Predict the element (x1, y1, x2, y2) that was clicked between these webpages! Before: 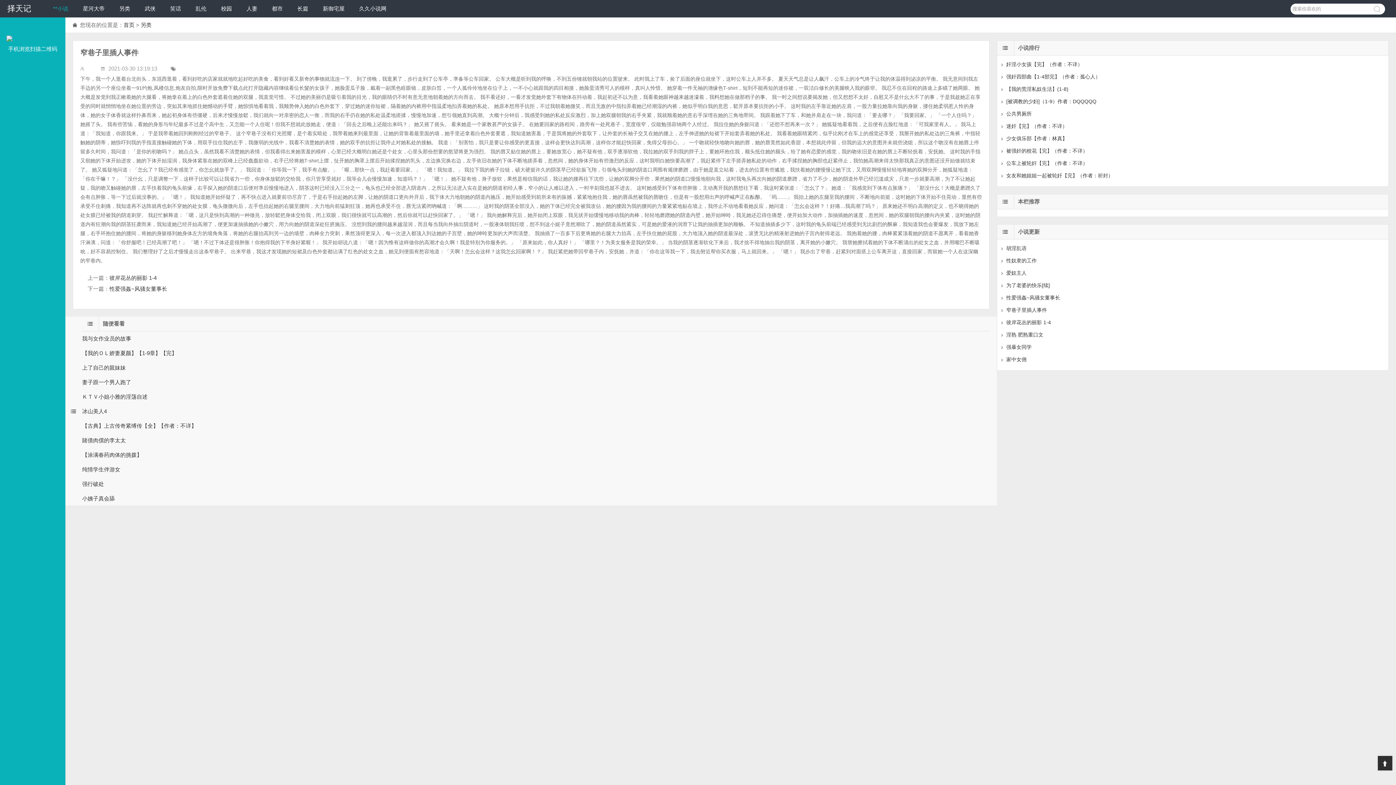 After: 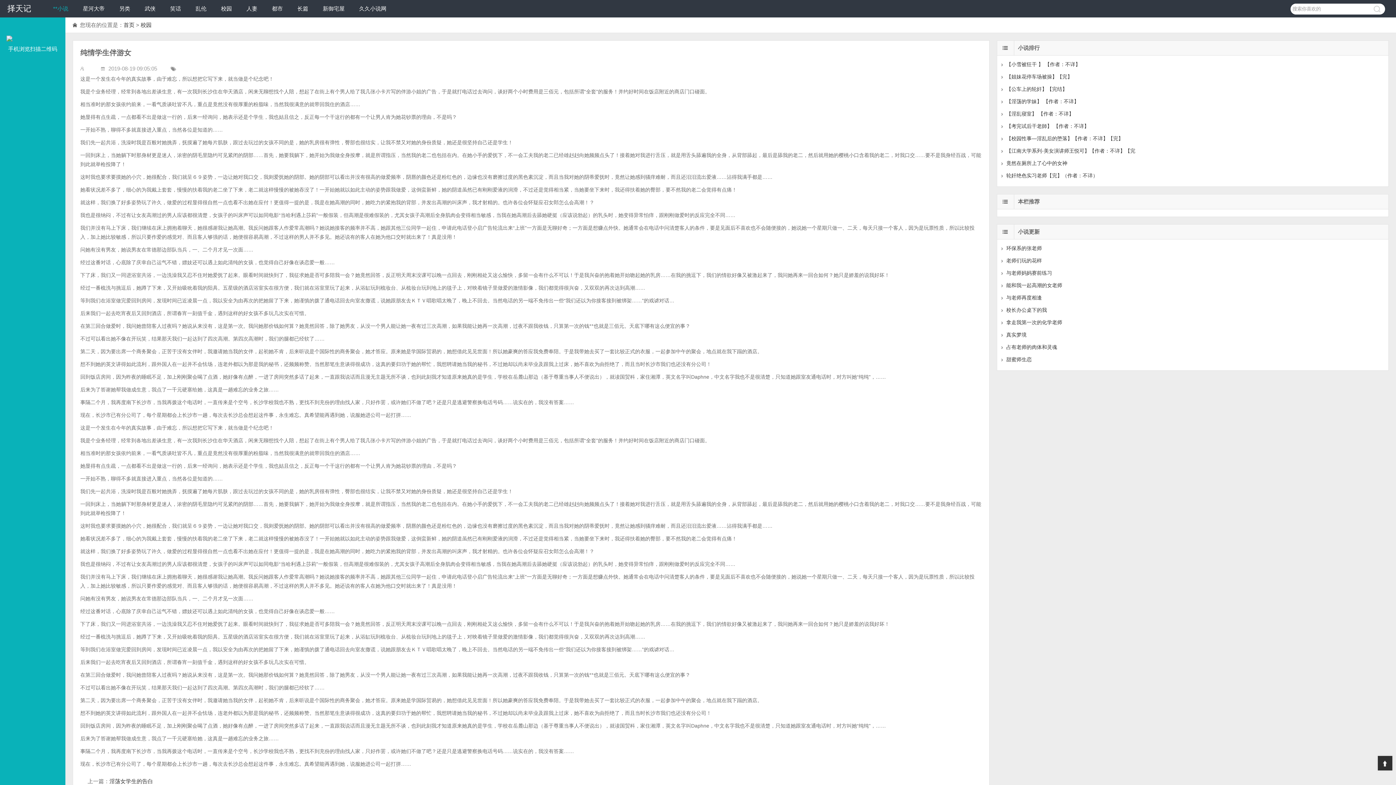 Action: label: 纯情学生伴游女 bbox: (82, 466, 120, 472)